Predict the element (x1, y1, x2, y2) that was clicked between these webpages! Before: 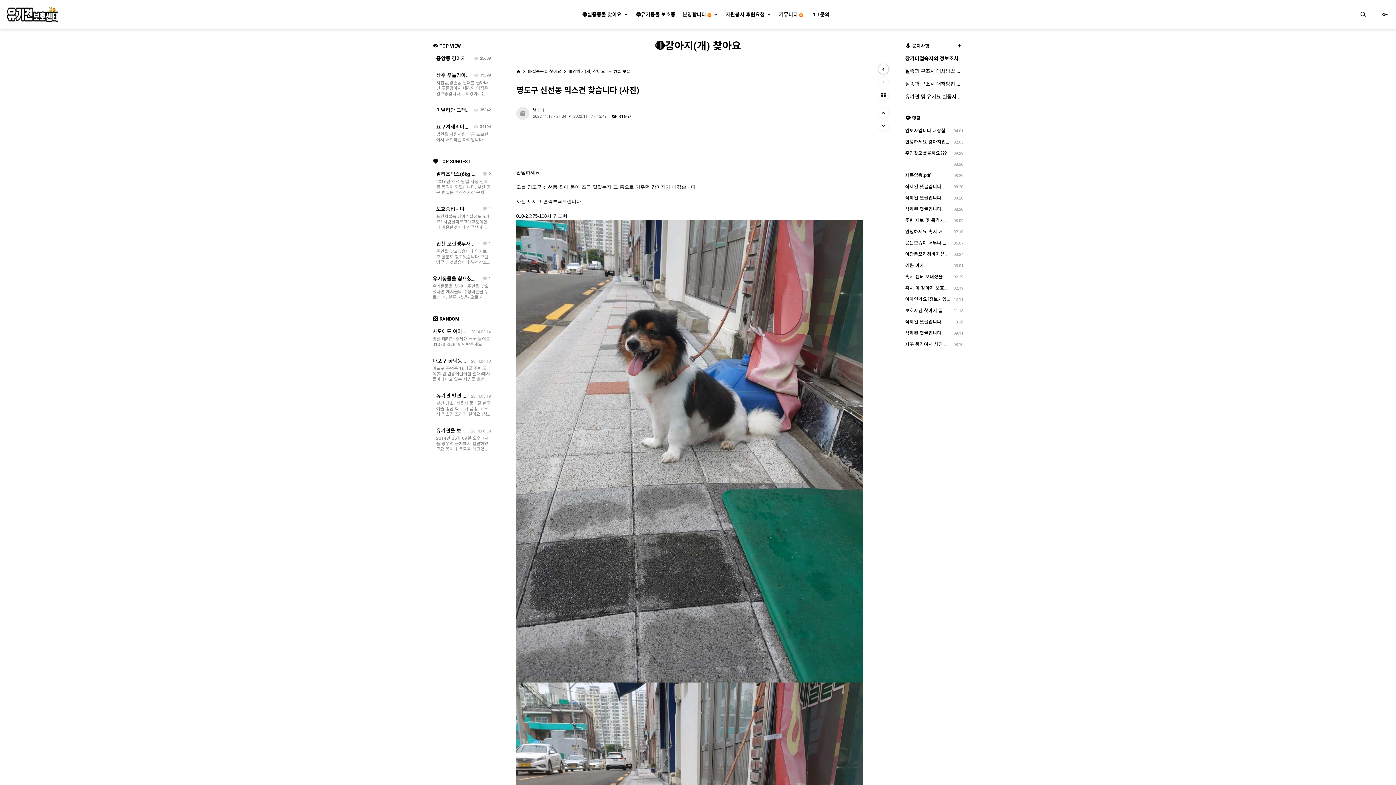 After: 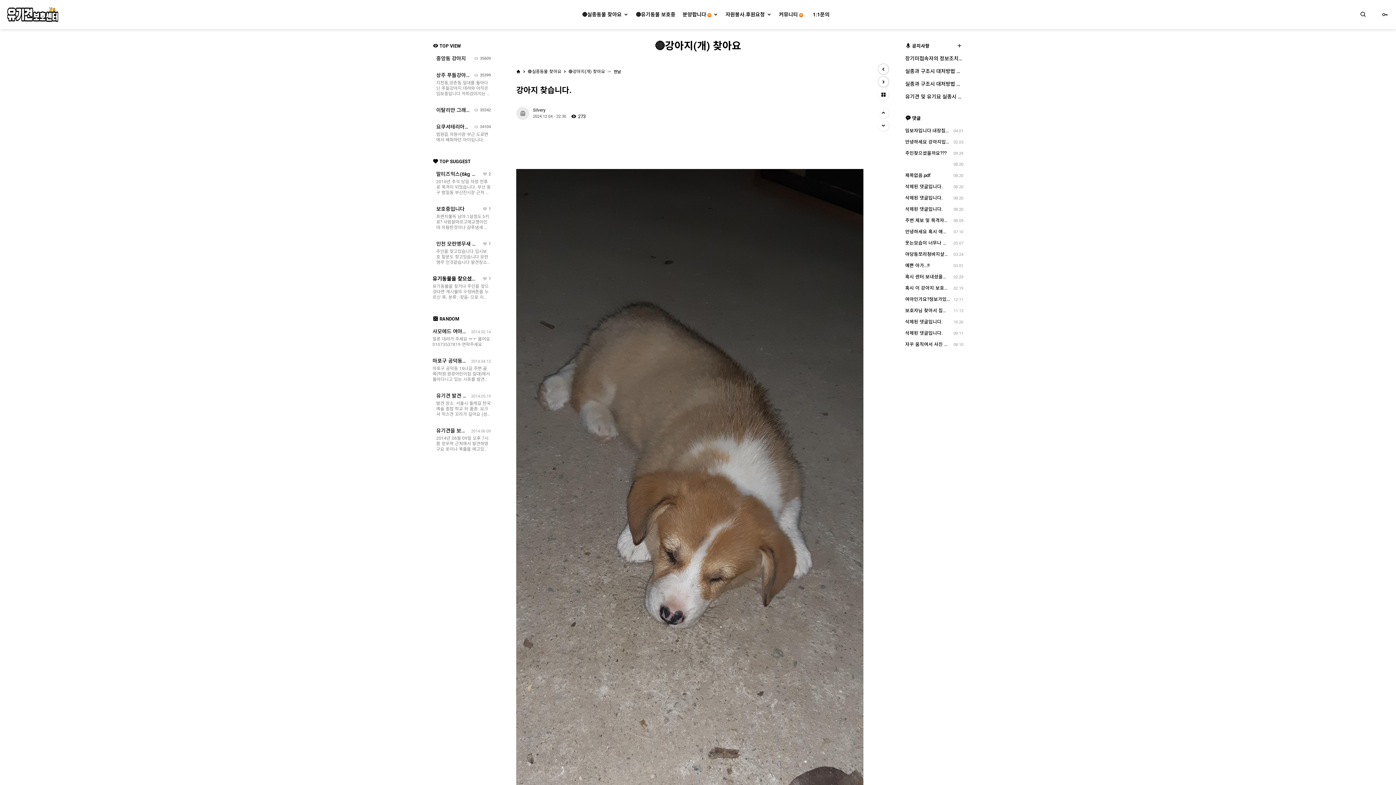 Action: bbox: (878, 63, 889, 74)